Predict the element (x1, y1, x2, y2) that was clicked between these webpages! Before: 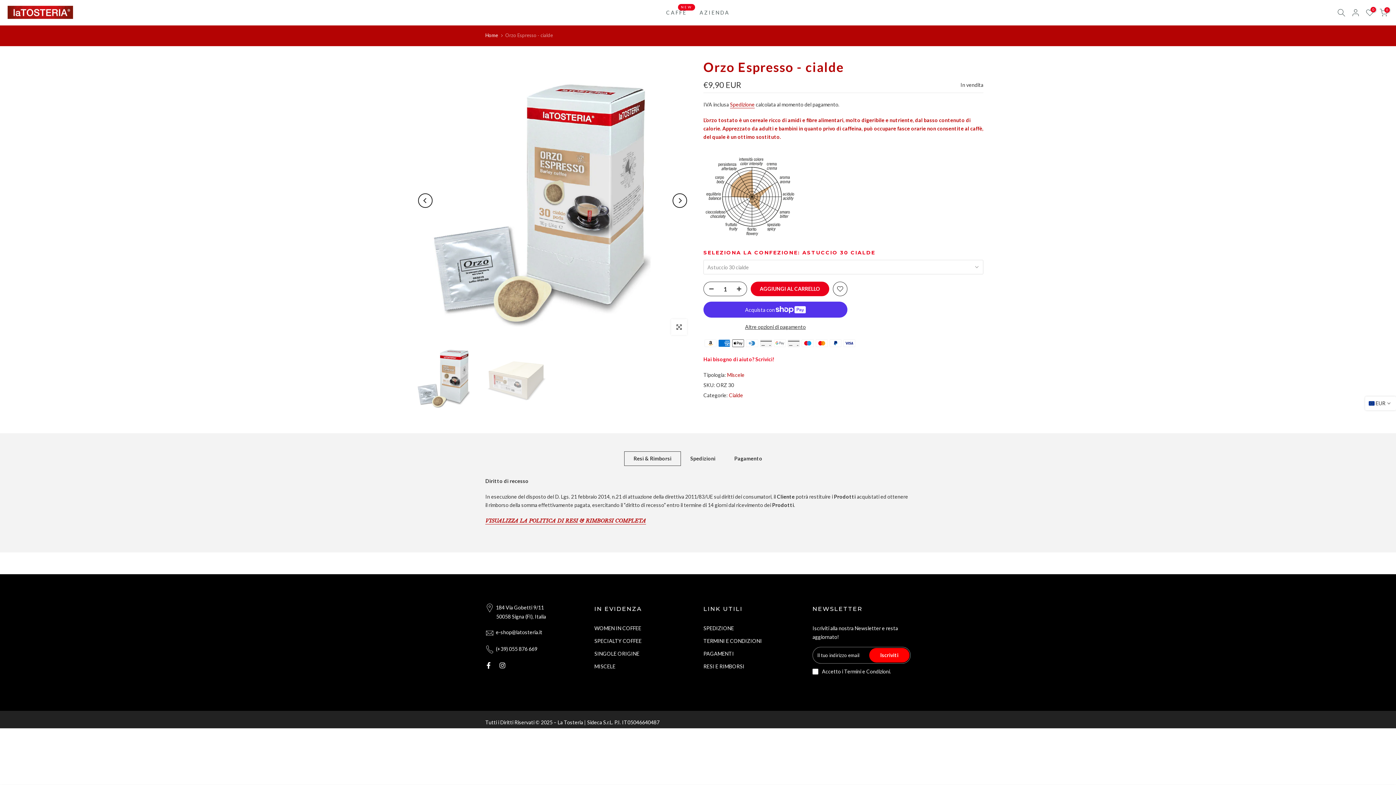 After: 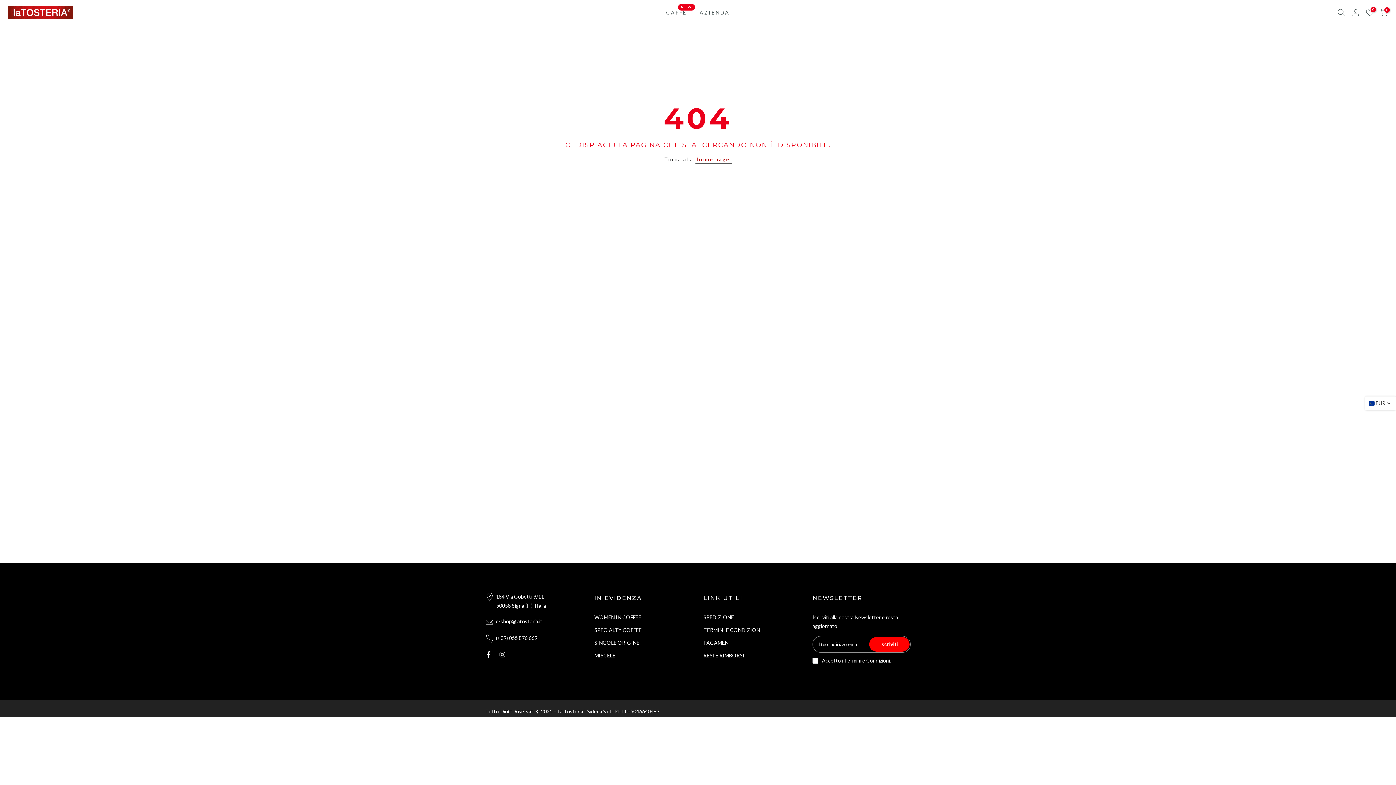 Action: label: Spedizione bbox: (730, 101, 754, 108)